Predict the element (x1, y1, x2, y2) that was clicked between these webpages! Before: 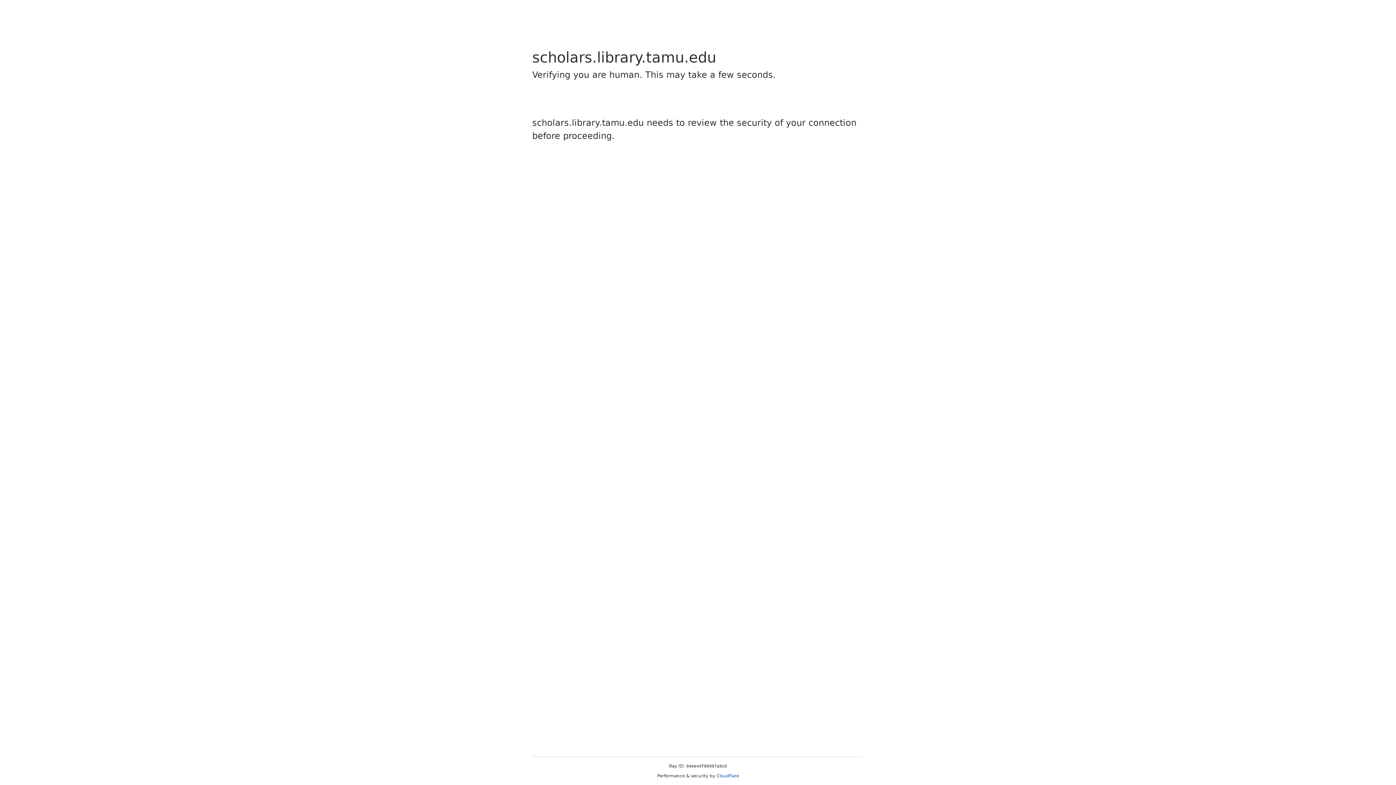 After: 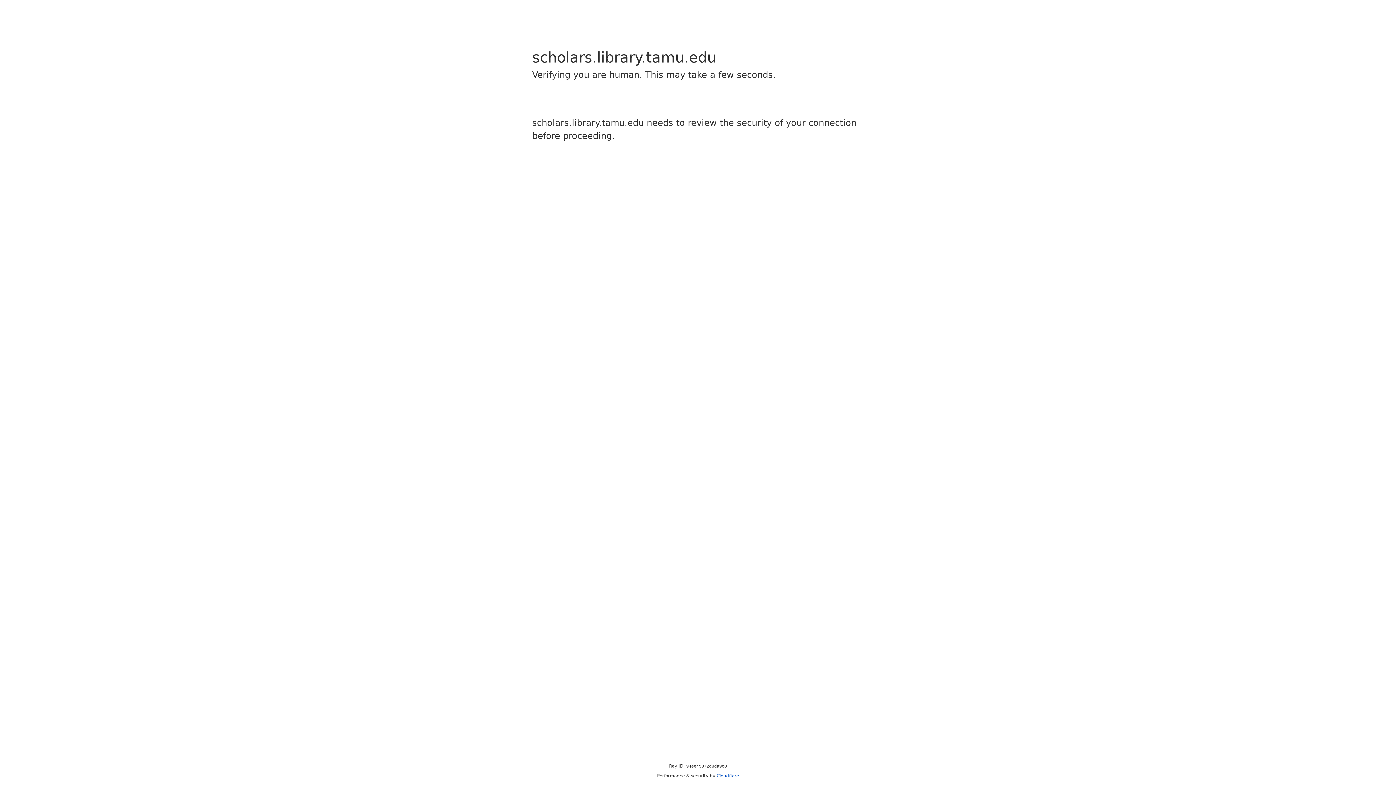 Action: label: Cloudflare bbox: (716, 773, 739, 778)